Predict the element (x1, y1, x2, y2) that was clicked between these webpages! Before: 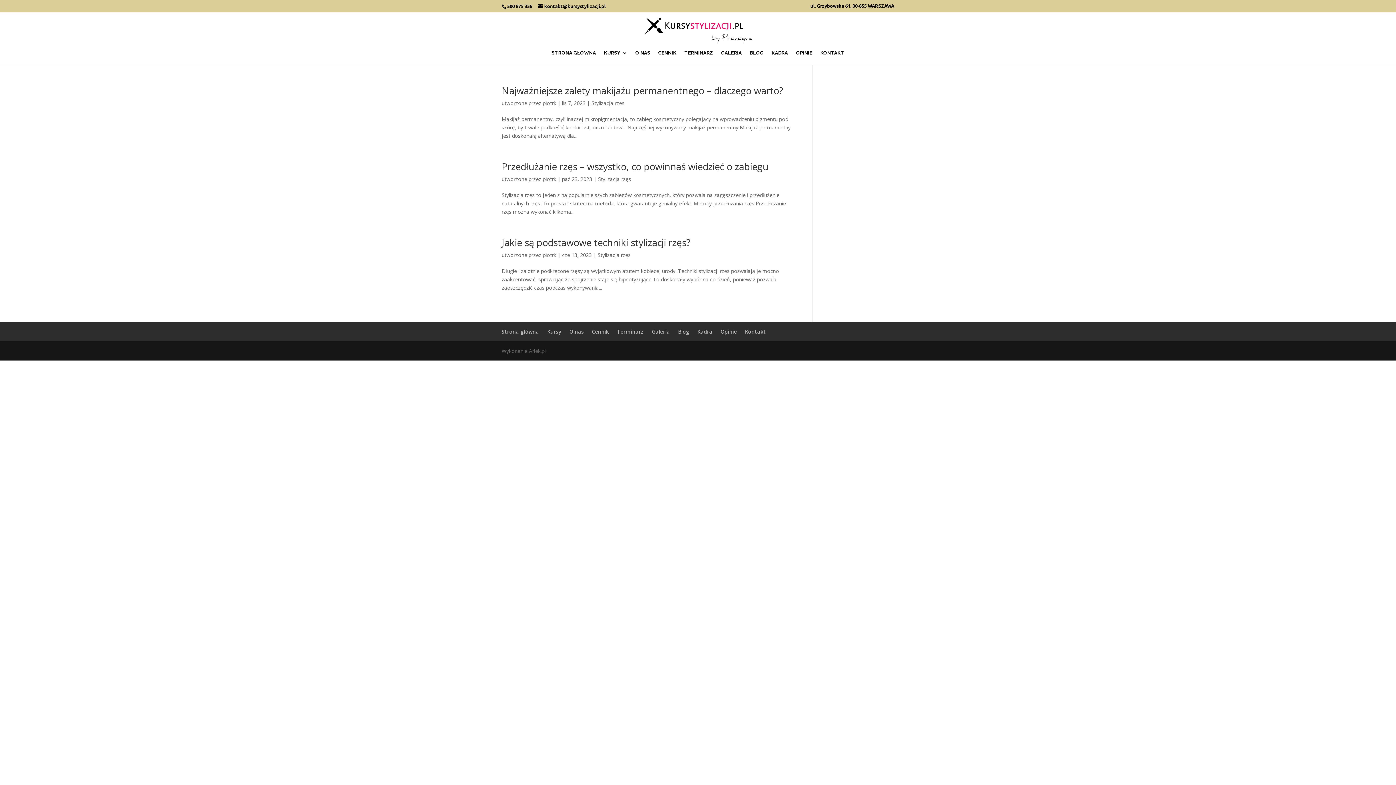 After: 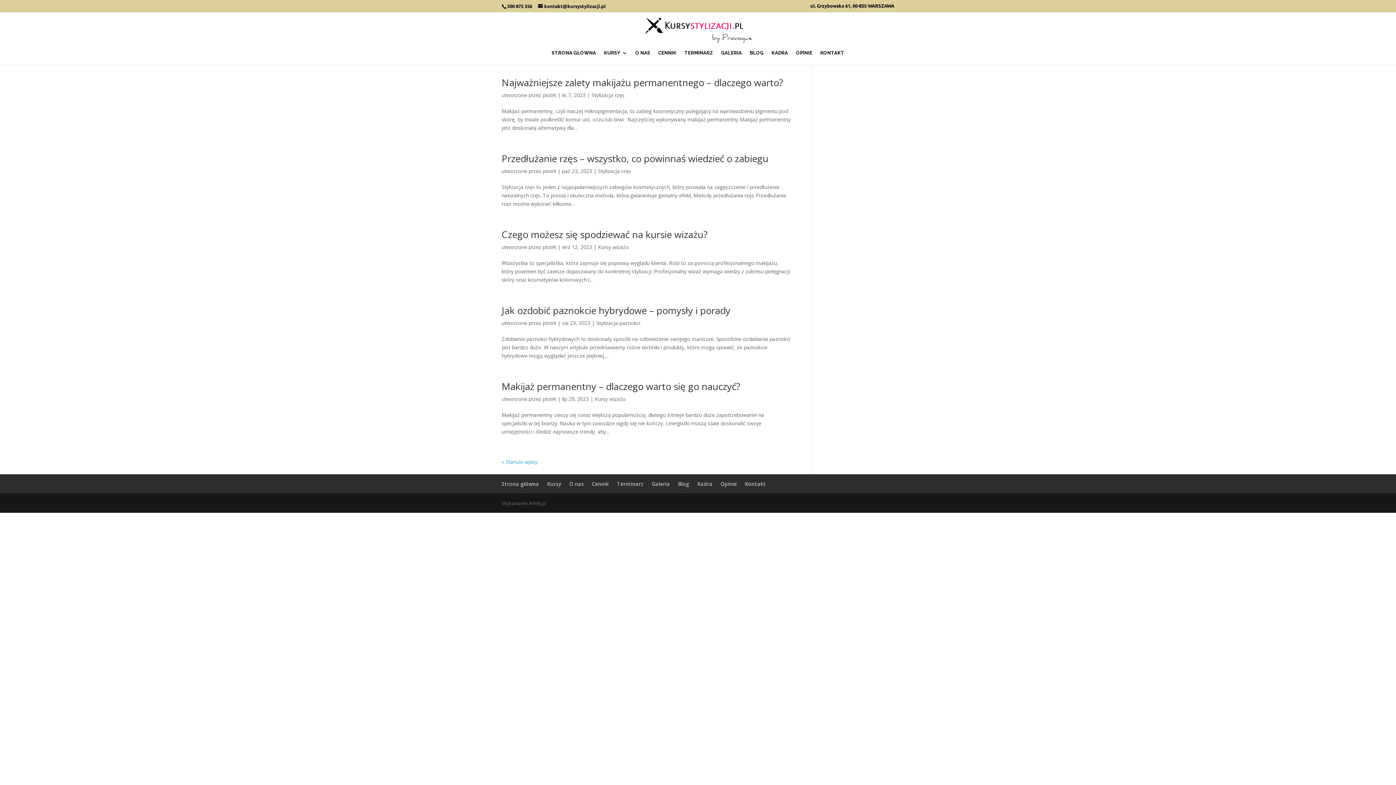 Action: label: piotrk bbox: (542, 175, 556, 182)